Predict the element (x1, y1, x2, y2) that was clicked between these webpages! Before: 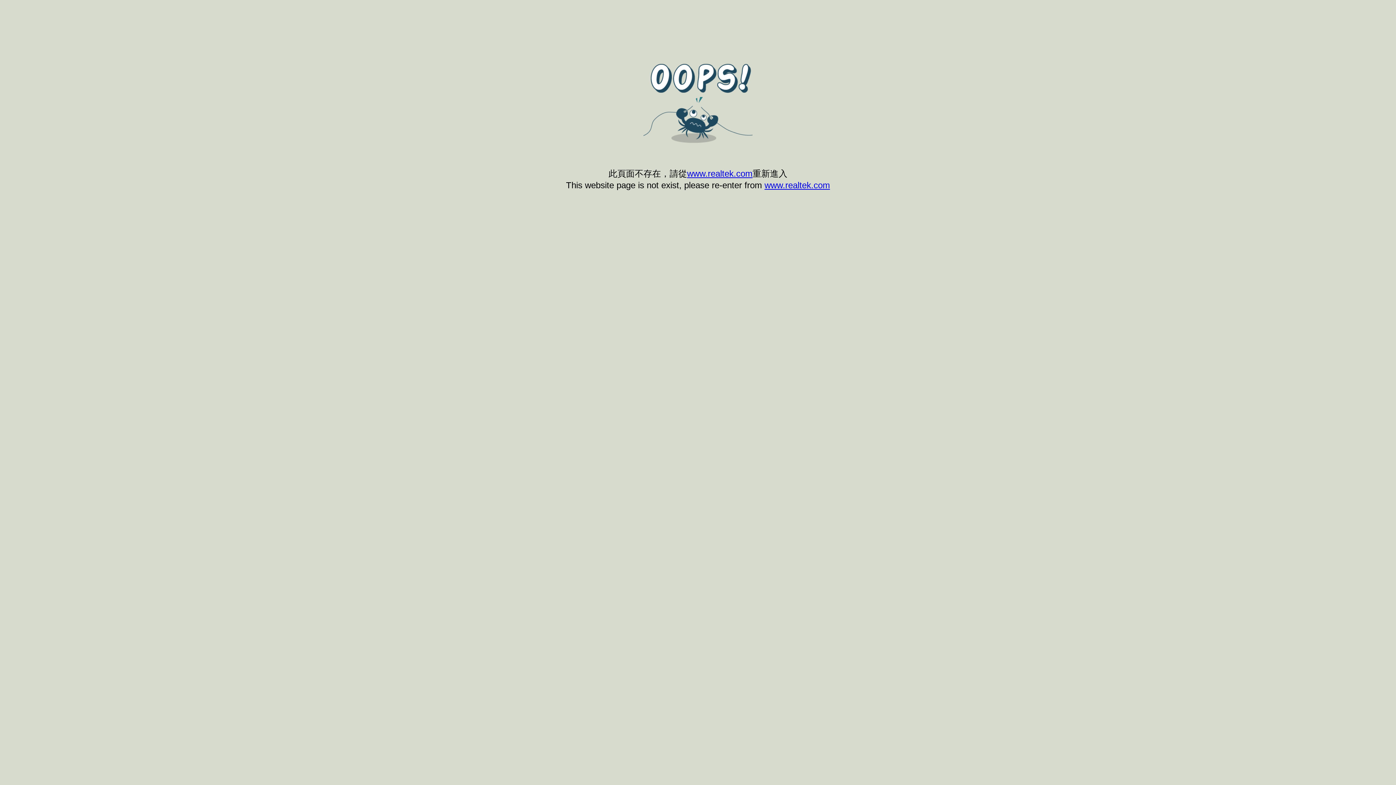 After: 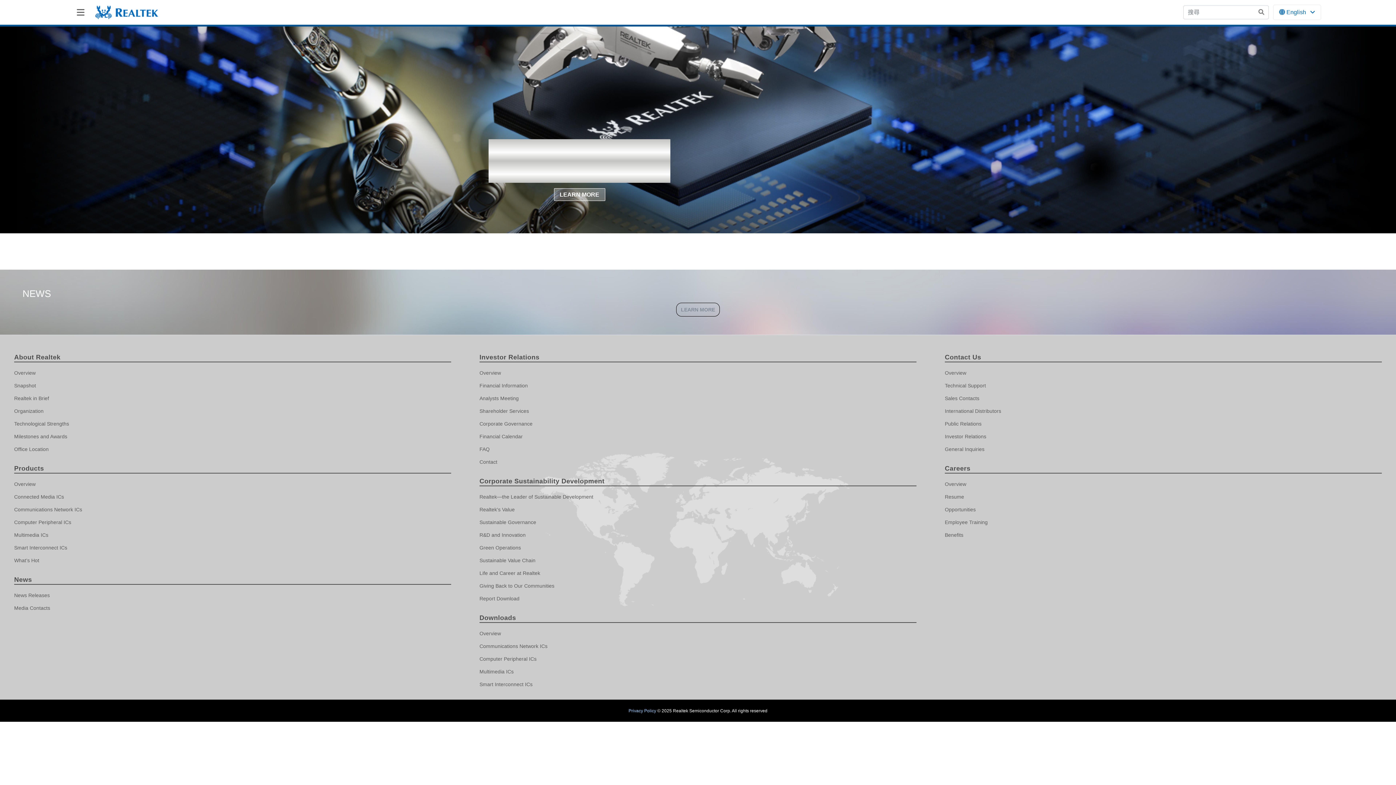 Action: label: www.realtek.com bbox: (687, 168, 752, 178)